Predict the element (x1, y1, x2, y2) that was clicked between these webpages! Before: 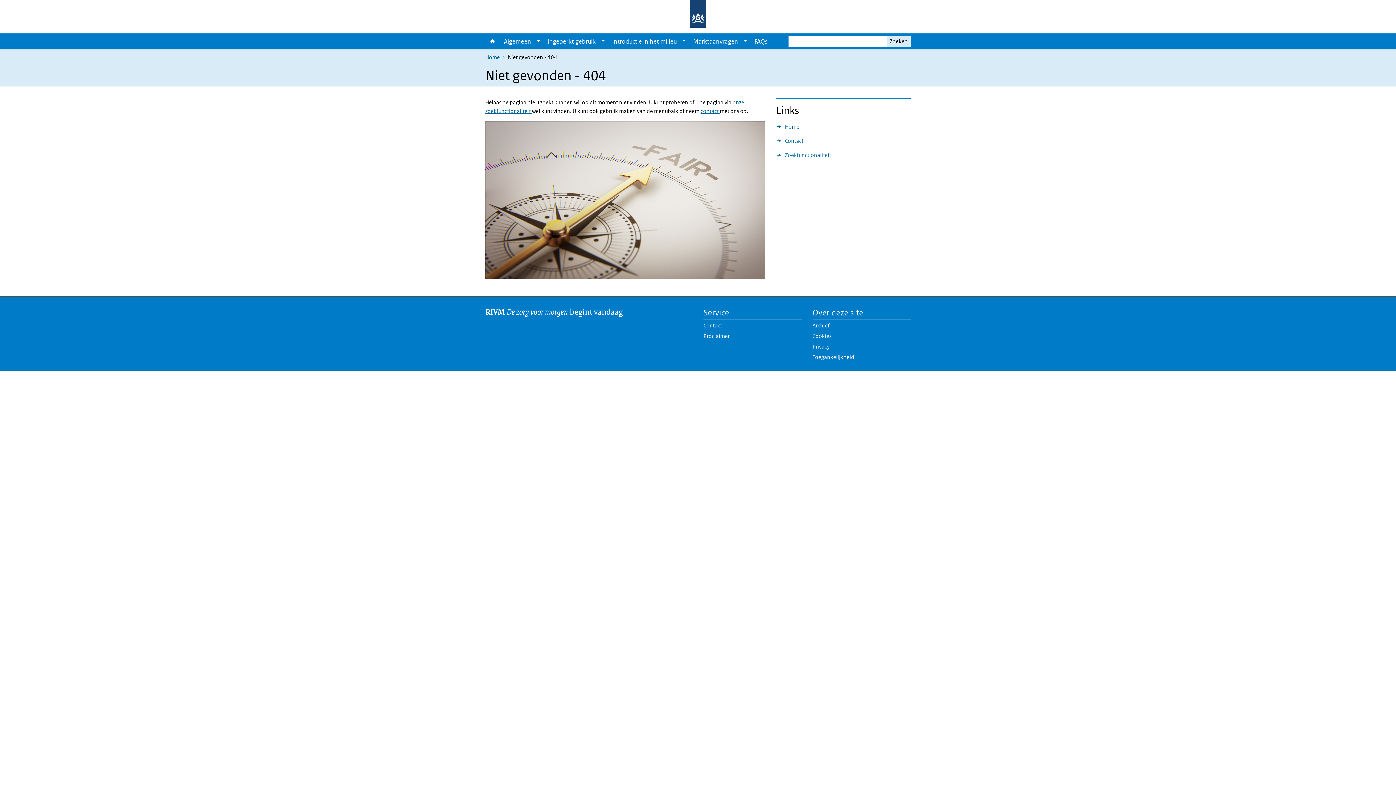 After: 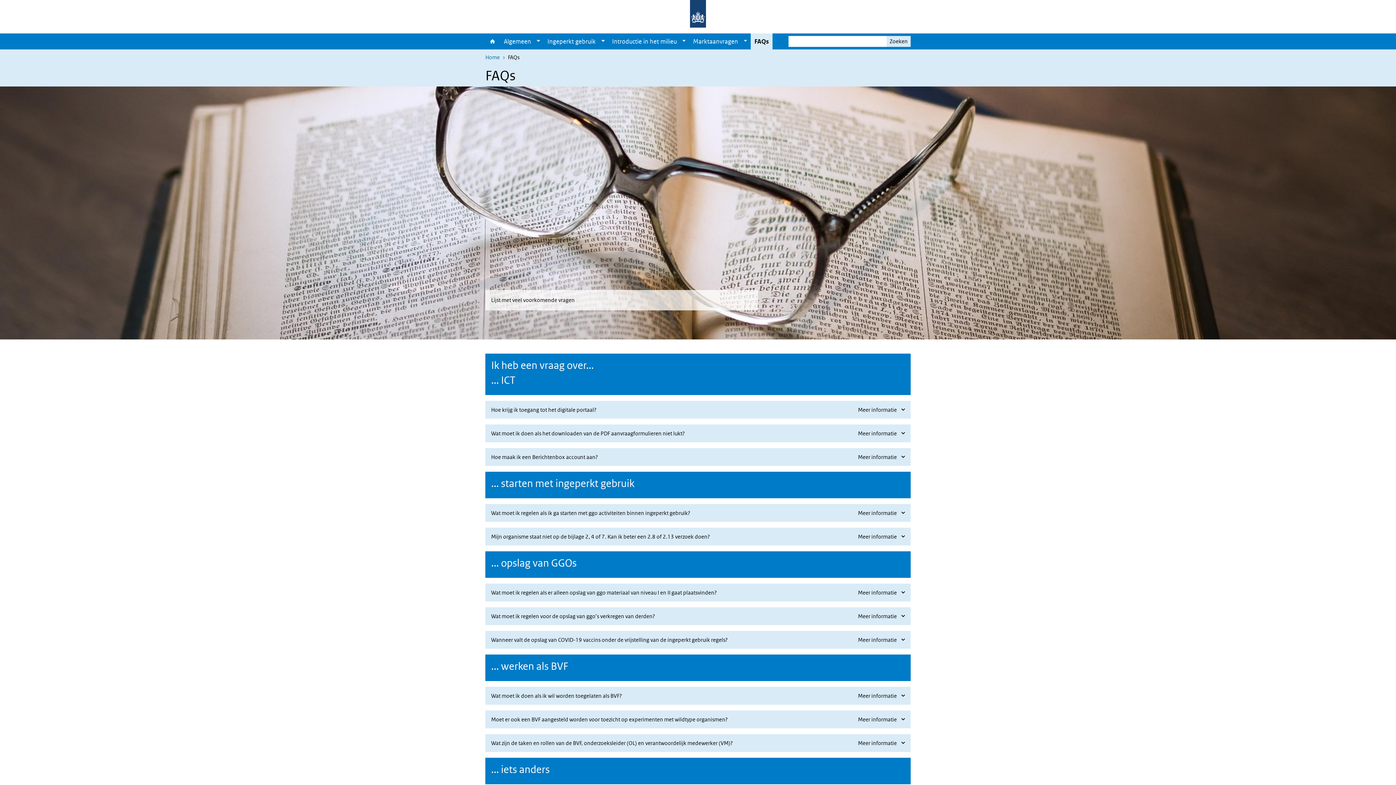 Action: bbox: (750, 33, 771, 49) label: FAQs